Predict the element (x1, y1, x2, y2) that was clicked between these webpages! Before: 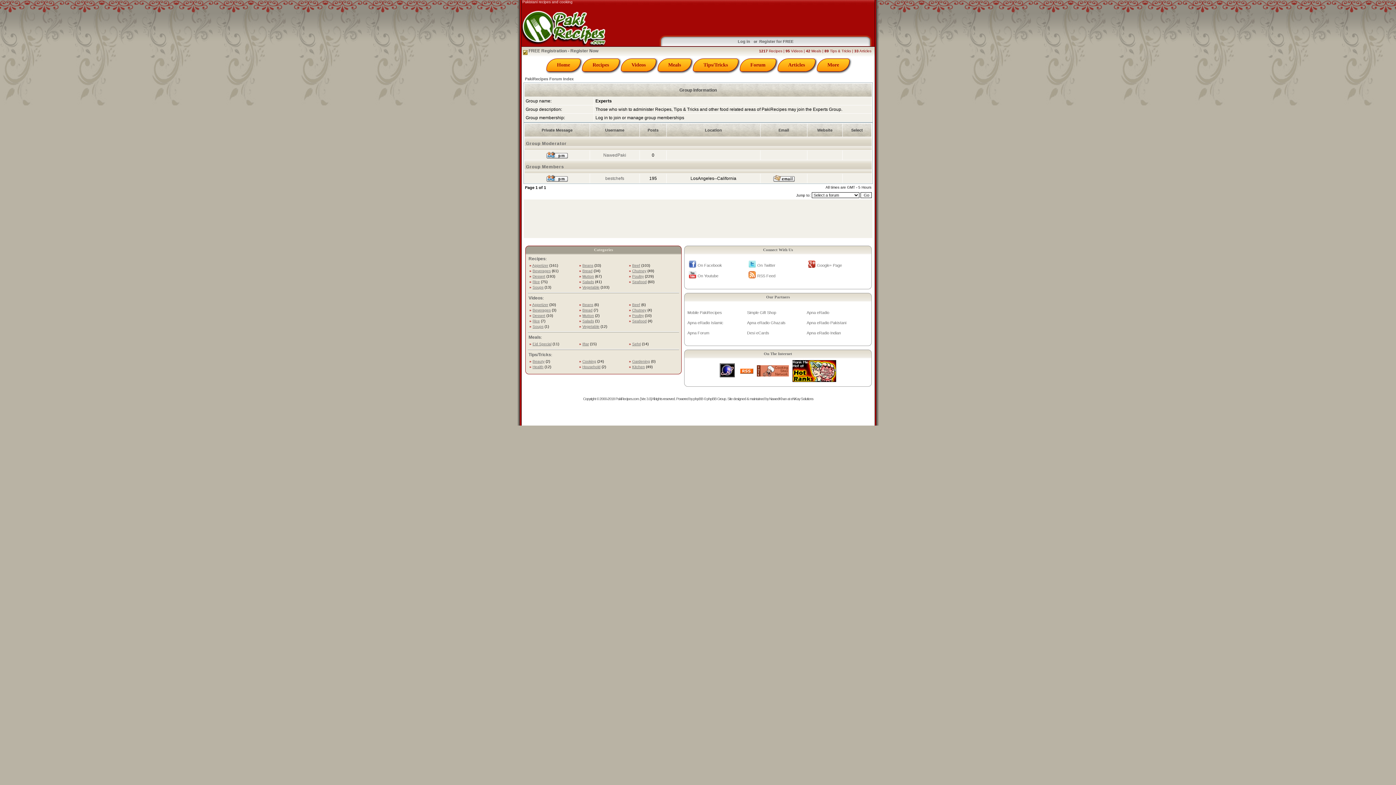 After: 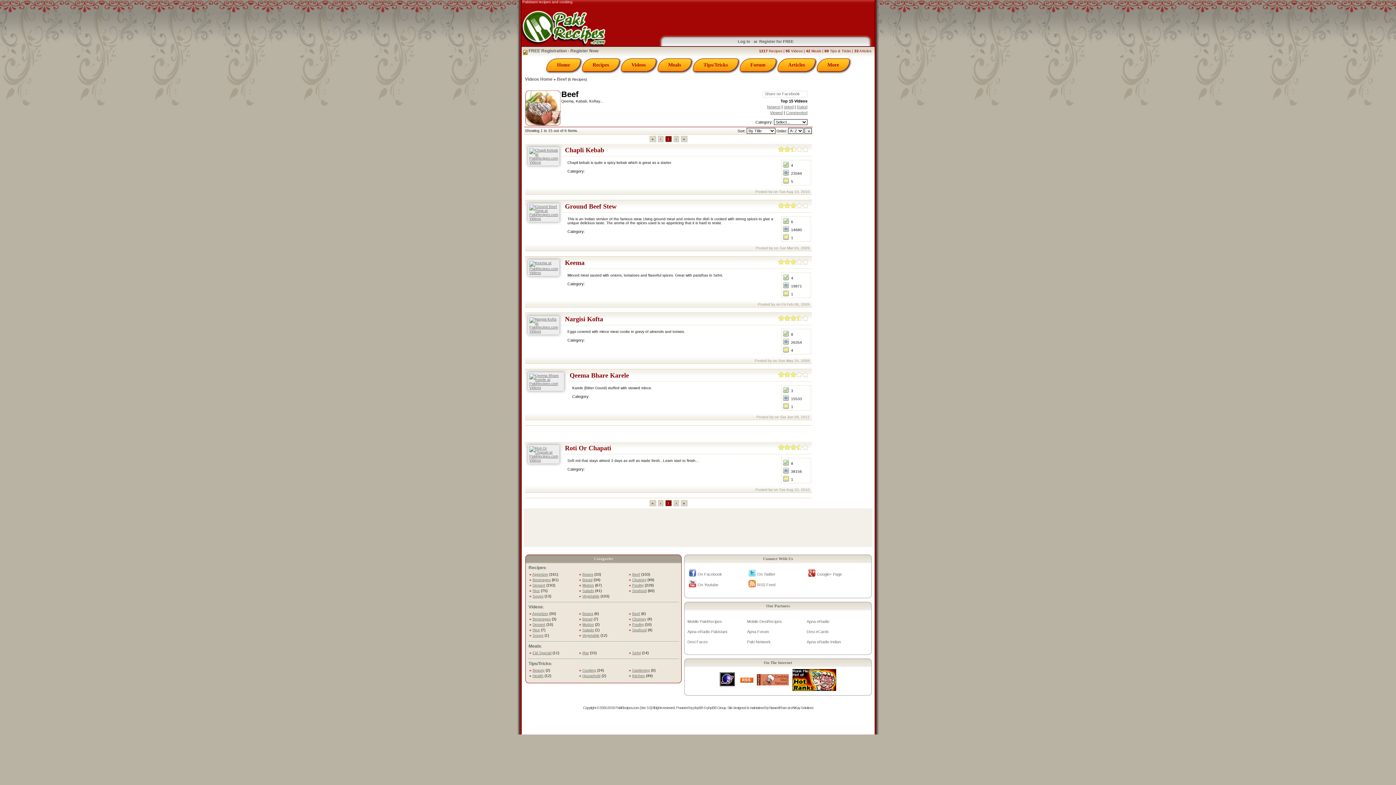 Action: label: Beef bbox: (632, 302, 640, 306)